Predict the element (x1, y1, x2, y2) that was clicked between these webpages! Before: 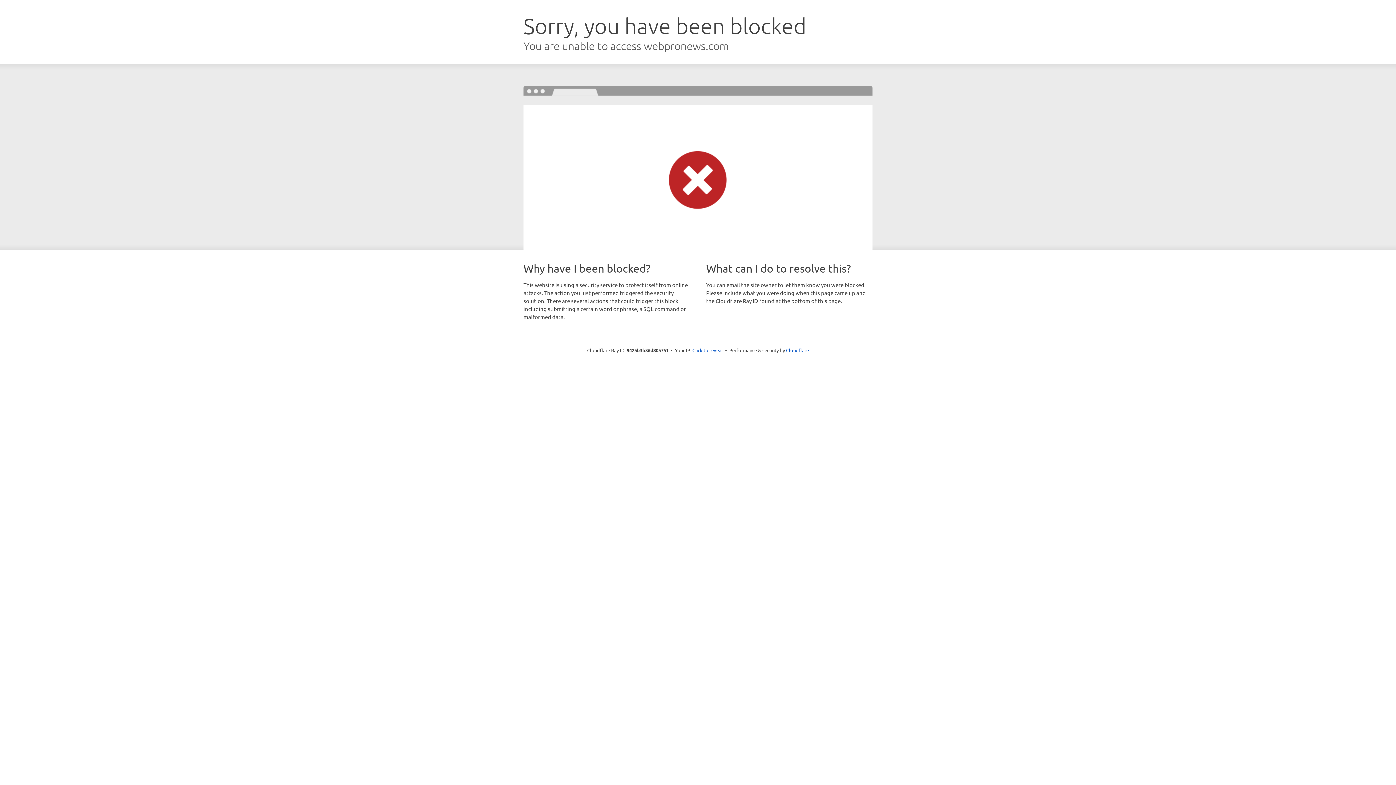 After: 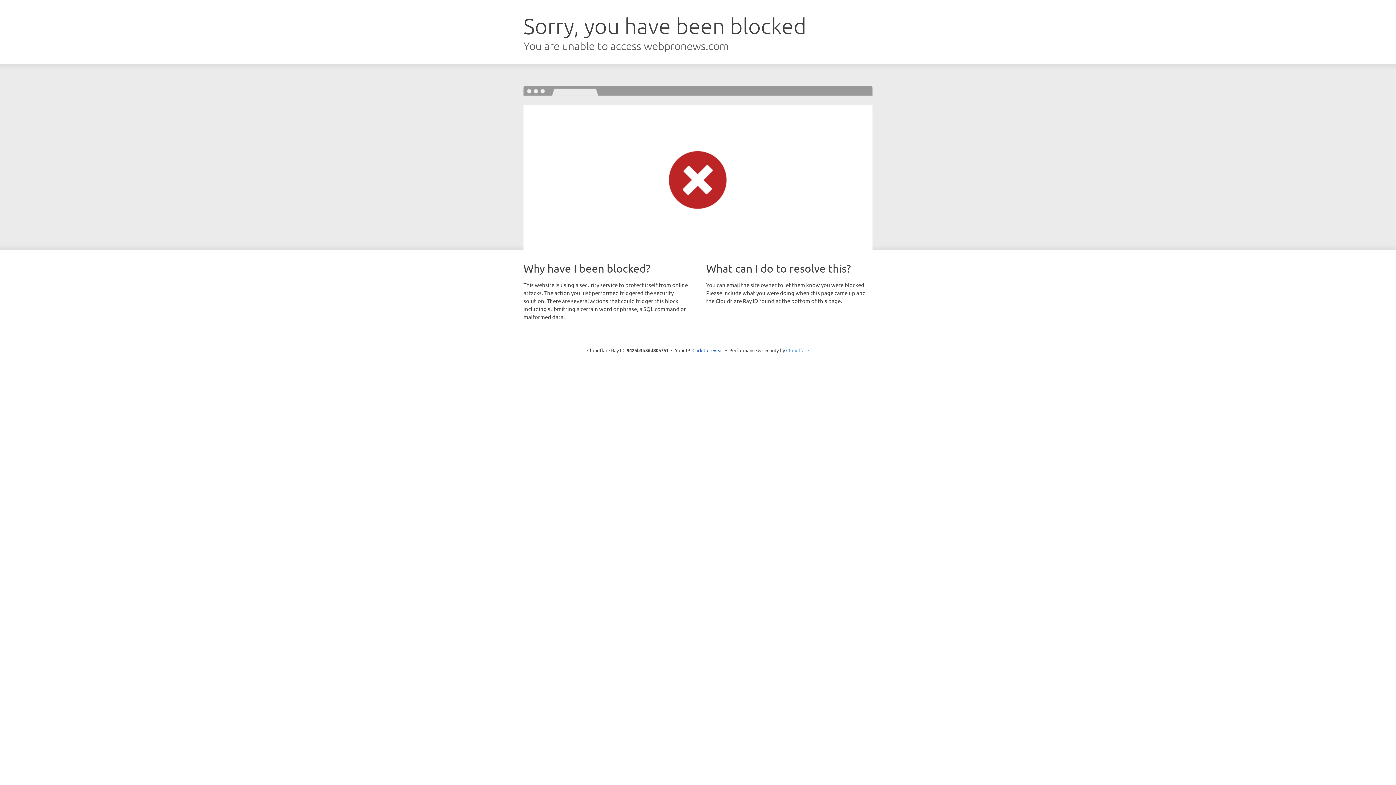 Action: label: Cloudflare bbox: (786, 347, 809, 353)